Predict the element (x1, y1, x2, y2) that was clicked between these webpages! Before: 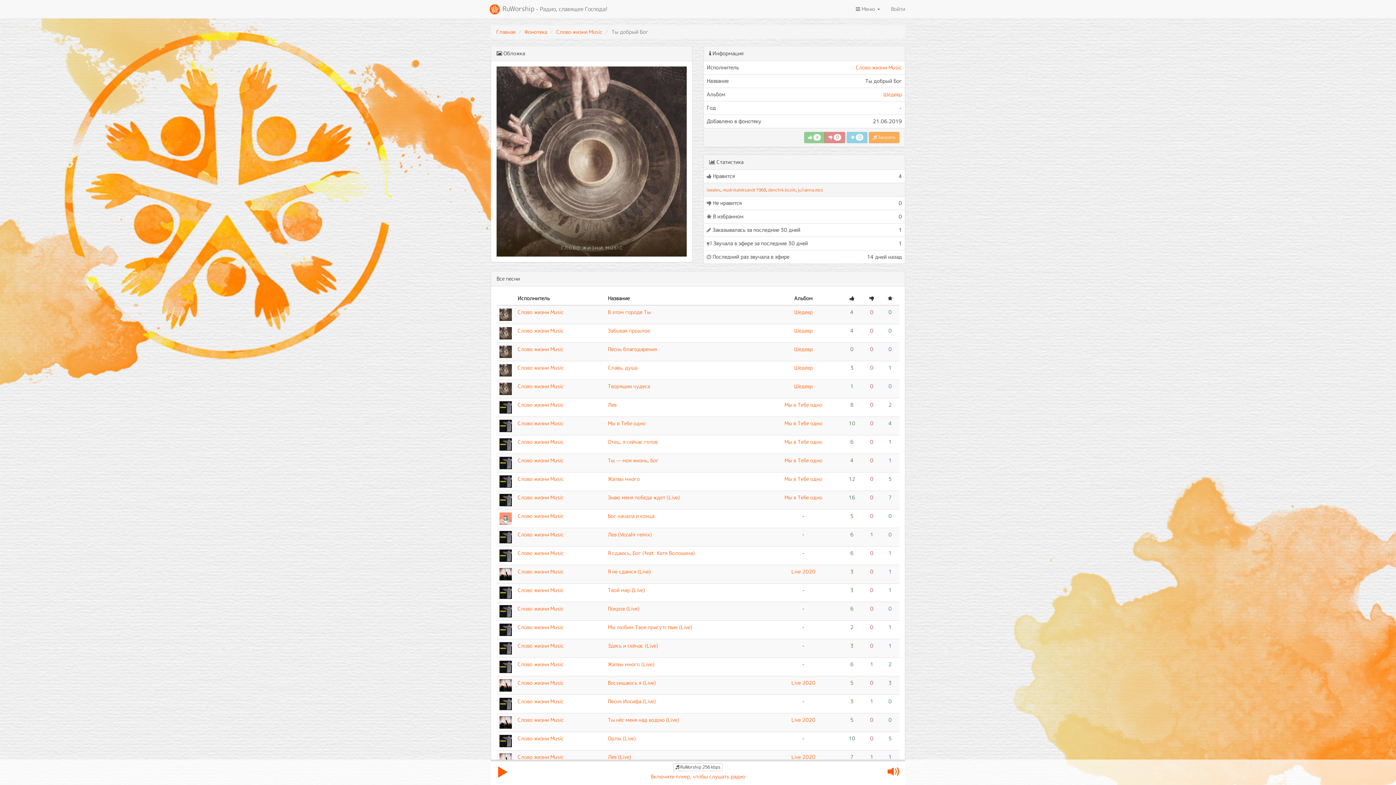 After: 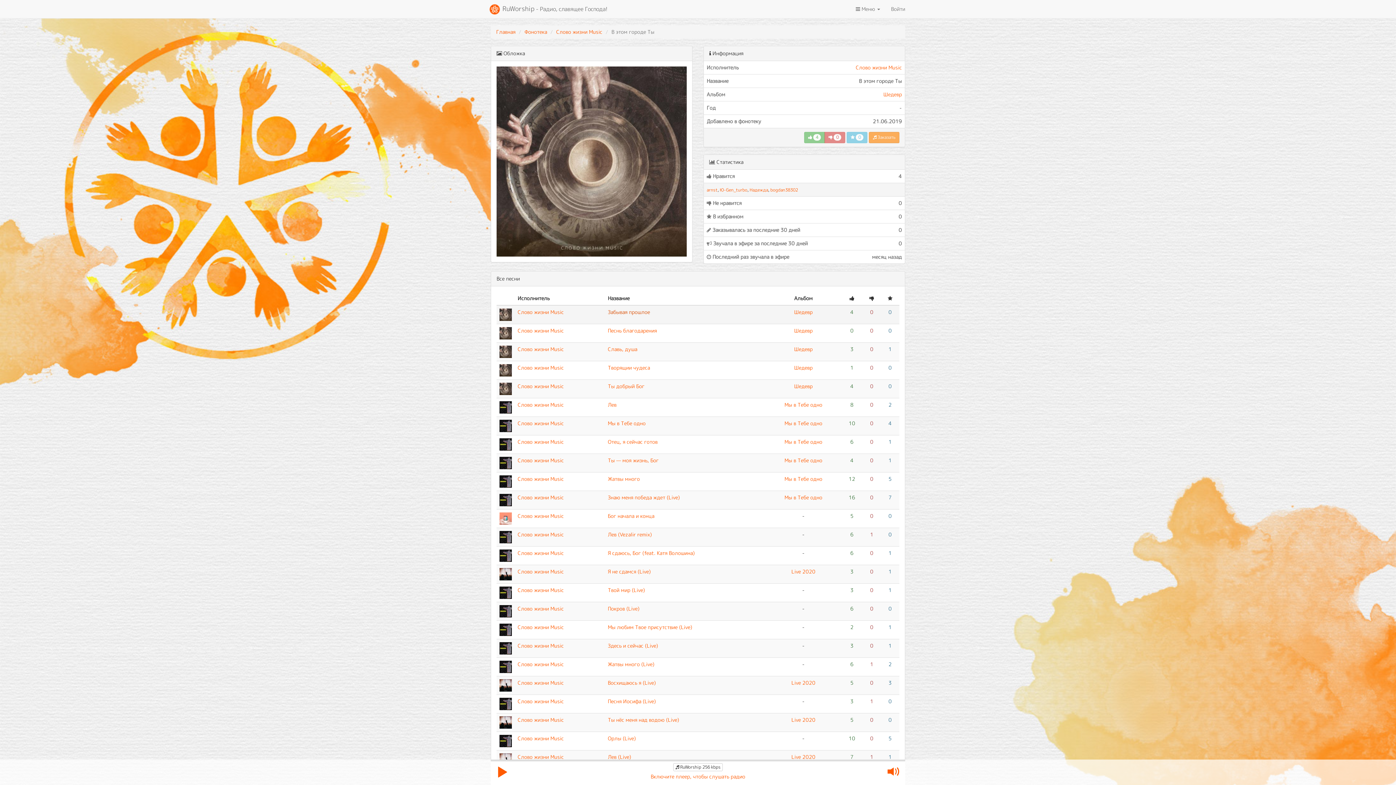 Action: label: В этом городе Ты bbox: (608, 308, 650, 315)